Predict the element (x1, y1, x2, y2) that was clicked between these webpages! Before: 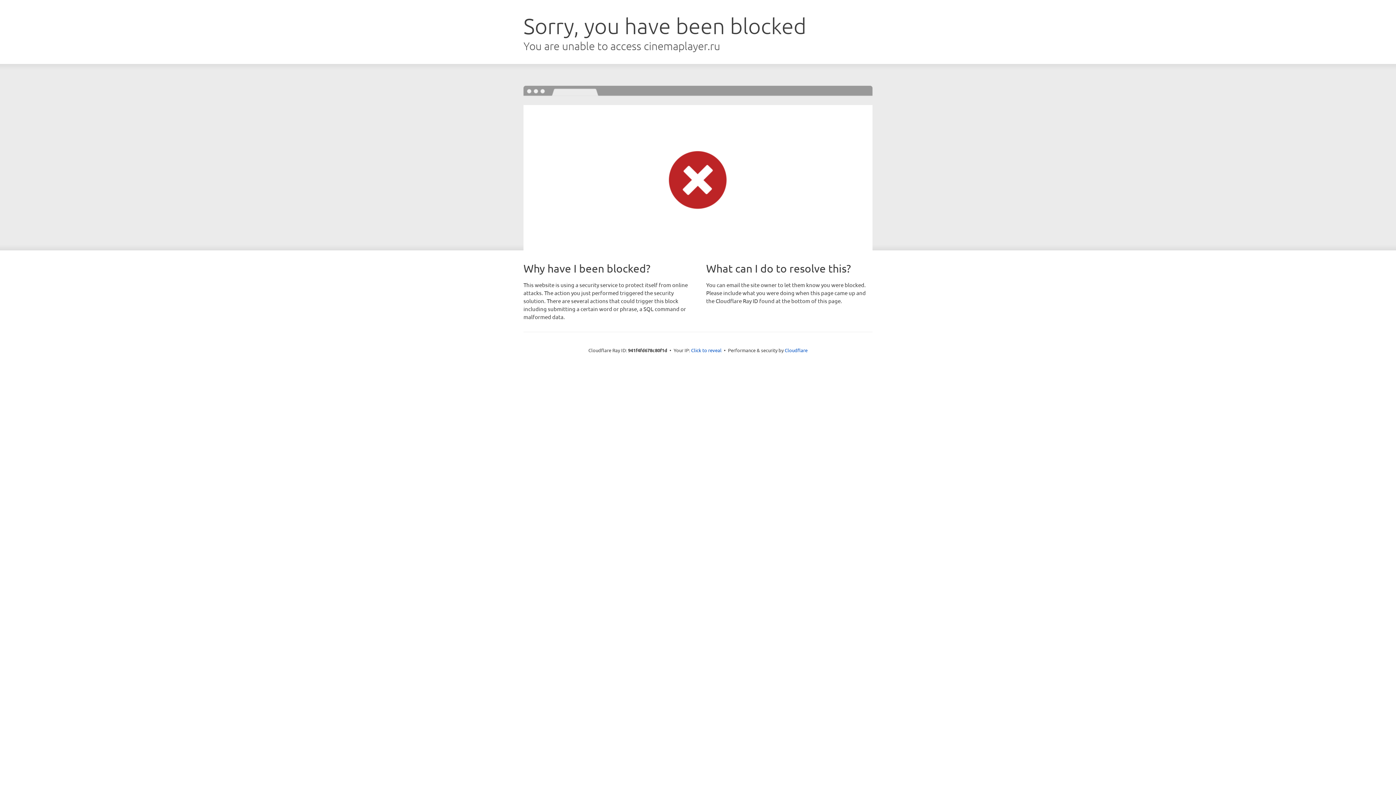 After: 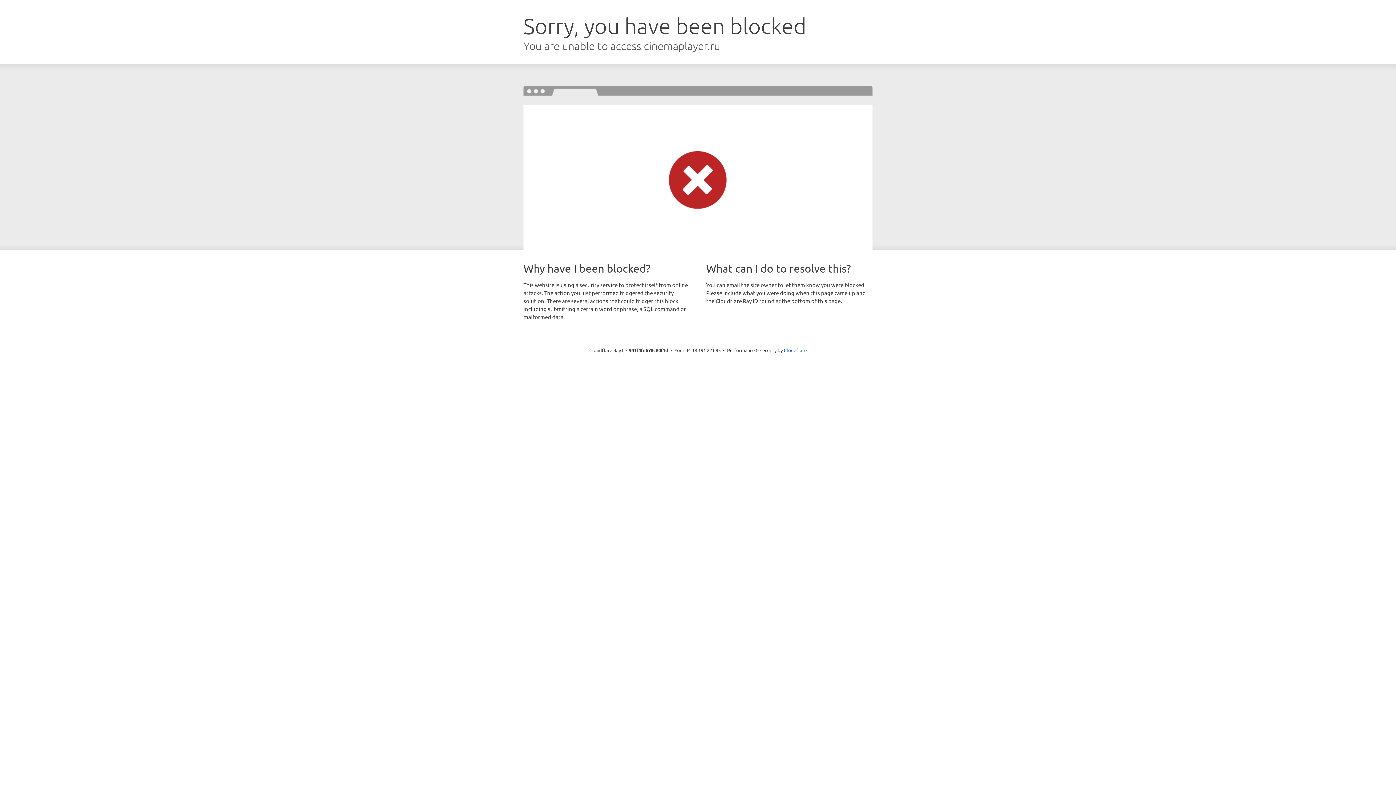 Action: bbox: (691, 346, 721, 353) label: Click to reveal